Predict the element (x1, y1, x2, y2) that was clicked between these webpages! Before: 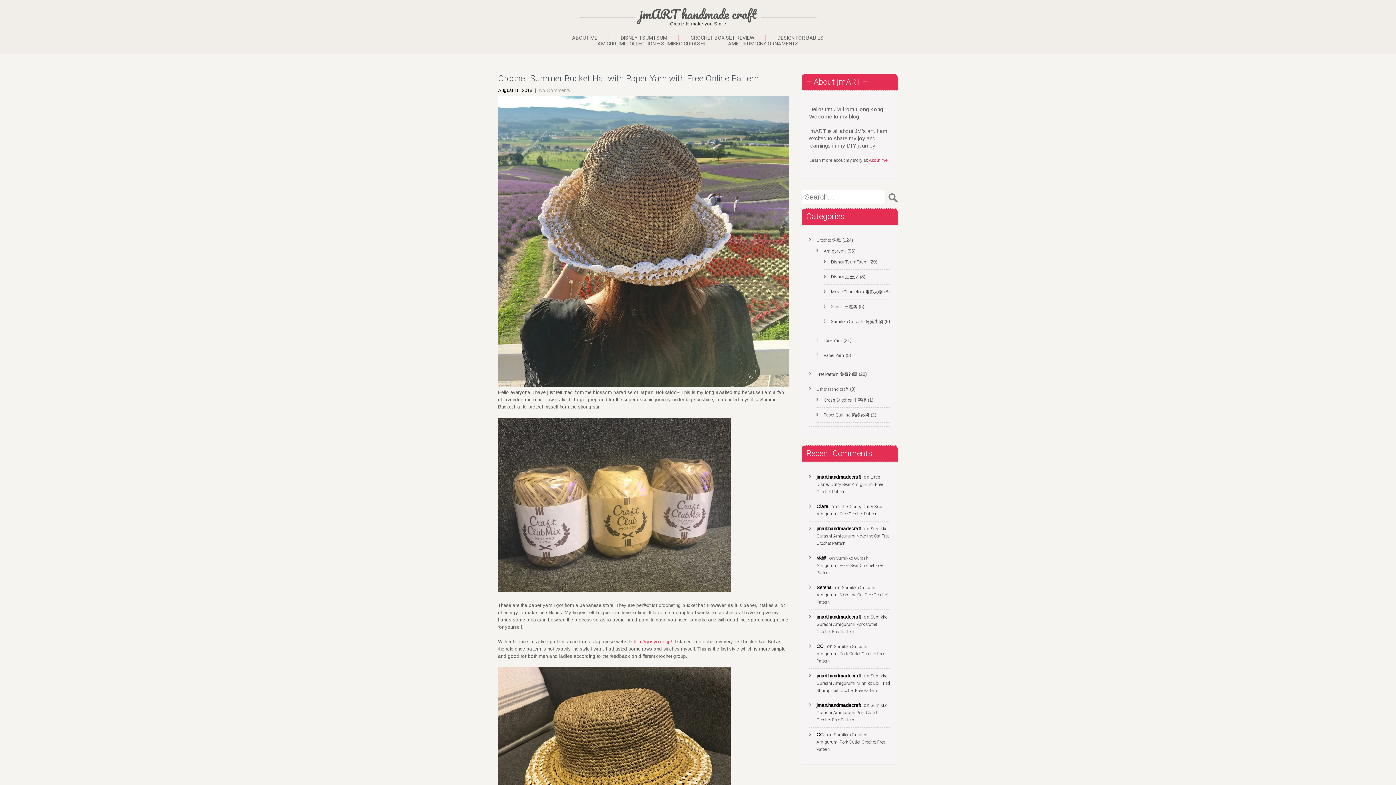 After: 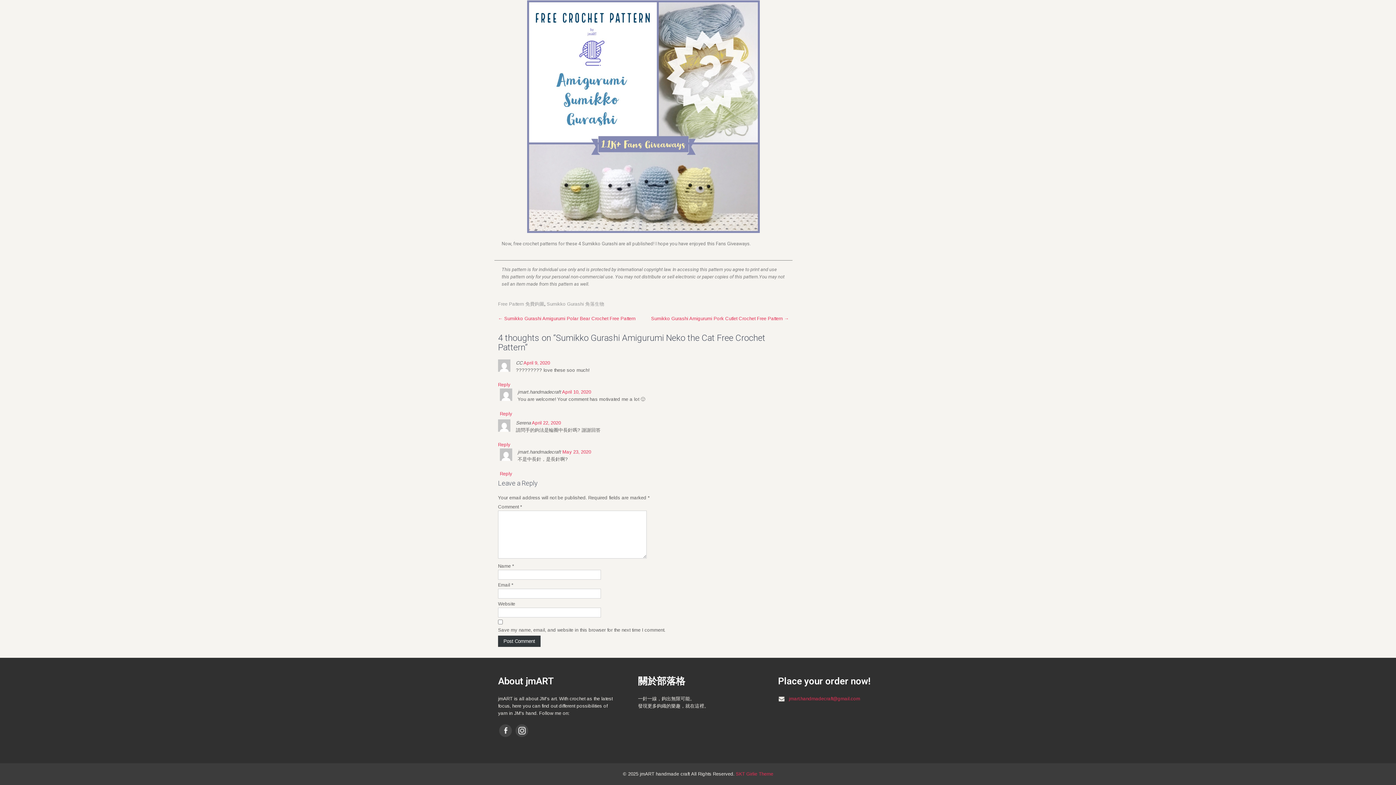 Action: label: Sumikko Gurashi Amigurumi Neko the Cat Free Crochet Pattern bbox: (816, 526, 889, 546)